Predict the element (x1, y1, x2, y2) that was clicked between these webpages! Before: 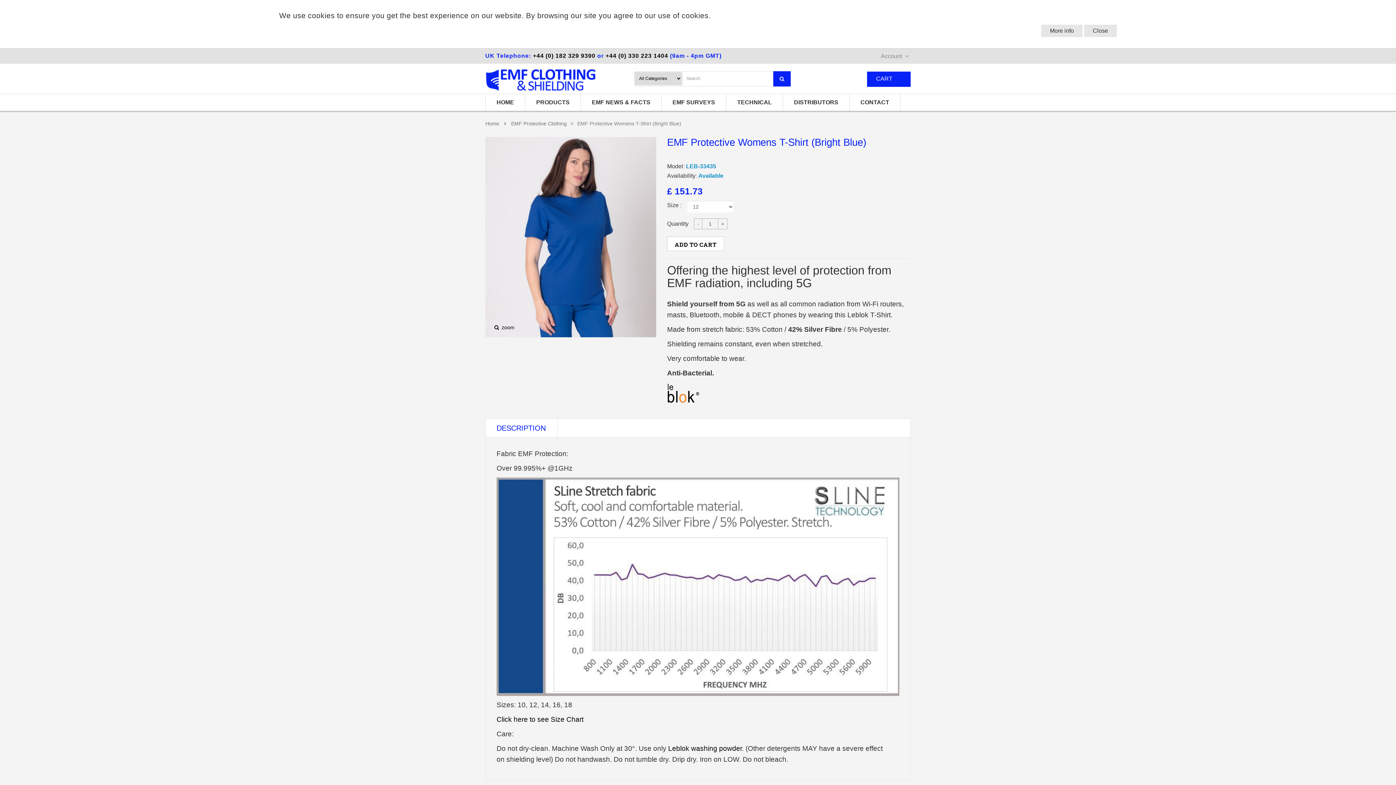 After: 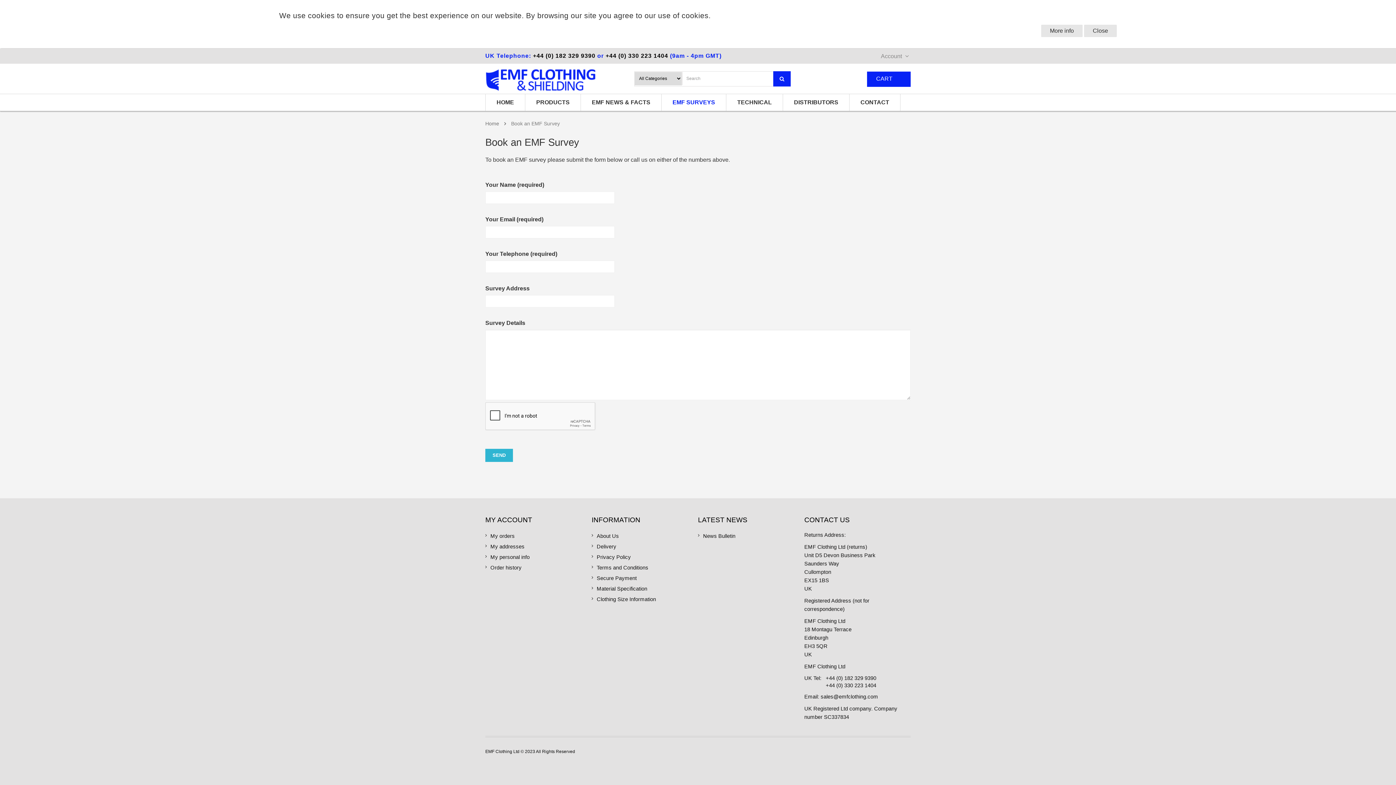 Action: bbox: (661, 94, 726, 110) label: EMF SURVEYS